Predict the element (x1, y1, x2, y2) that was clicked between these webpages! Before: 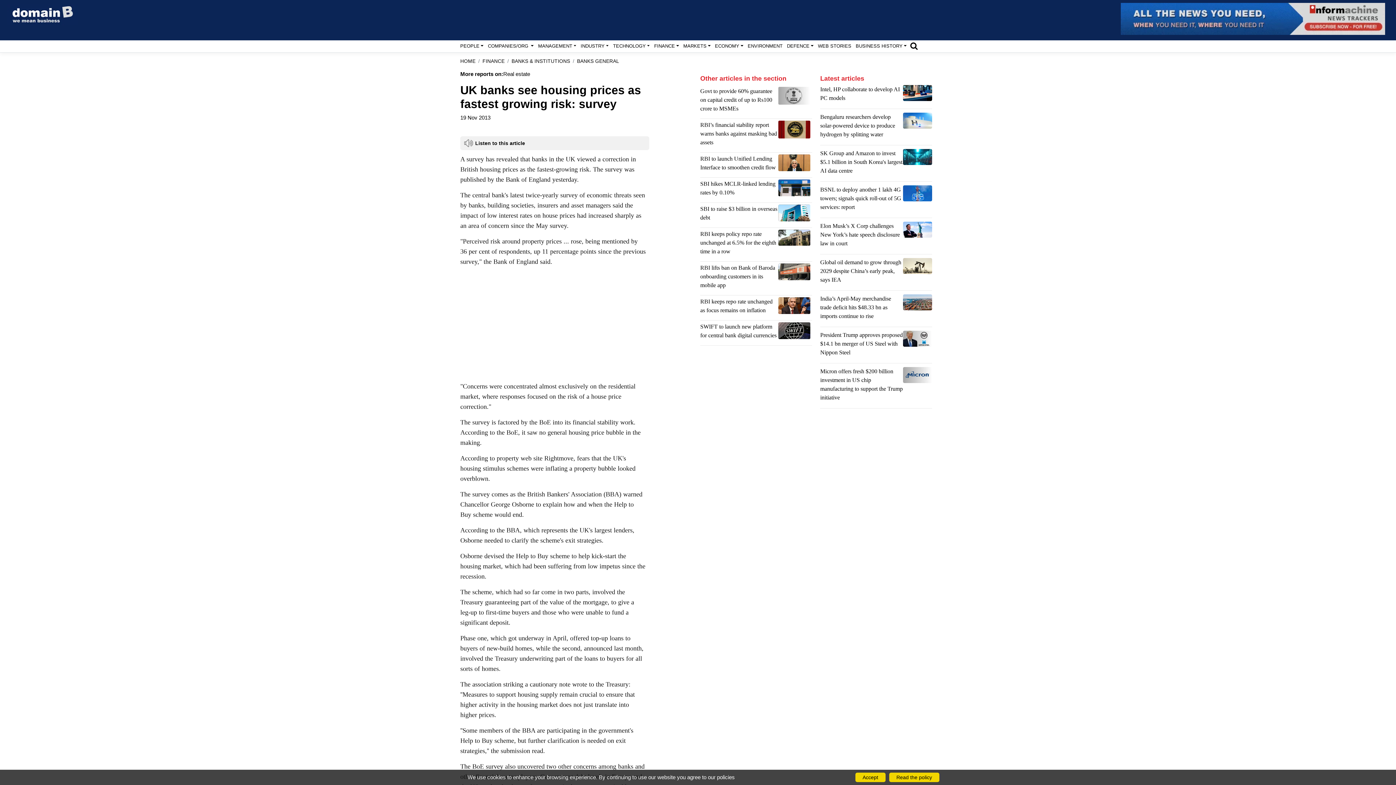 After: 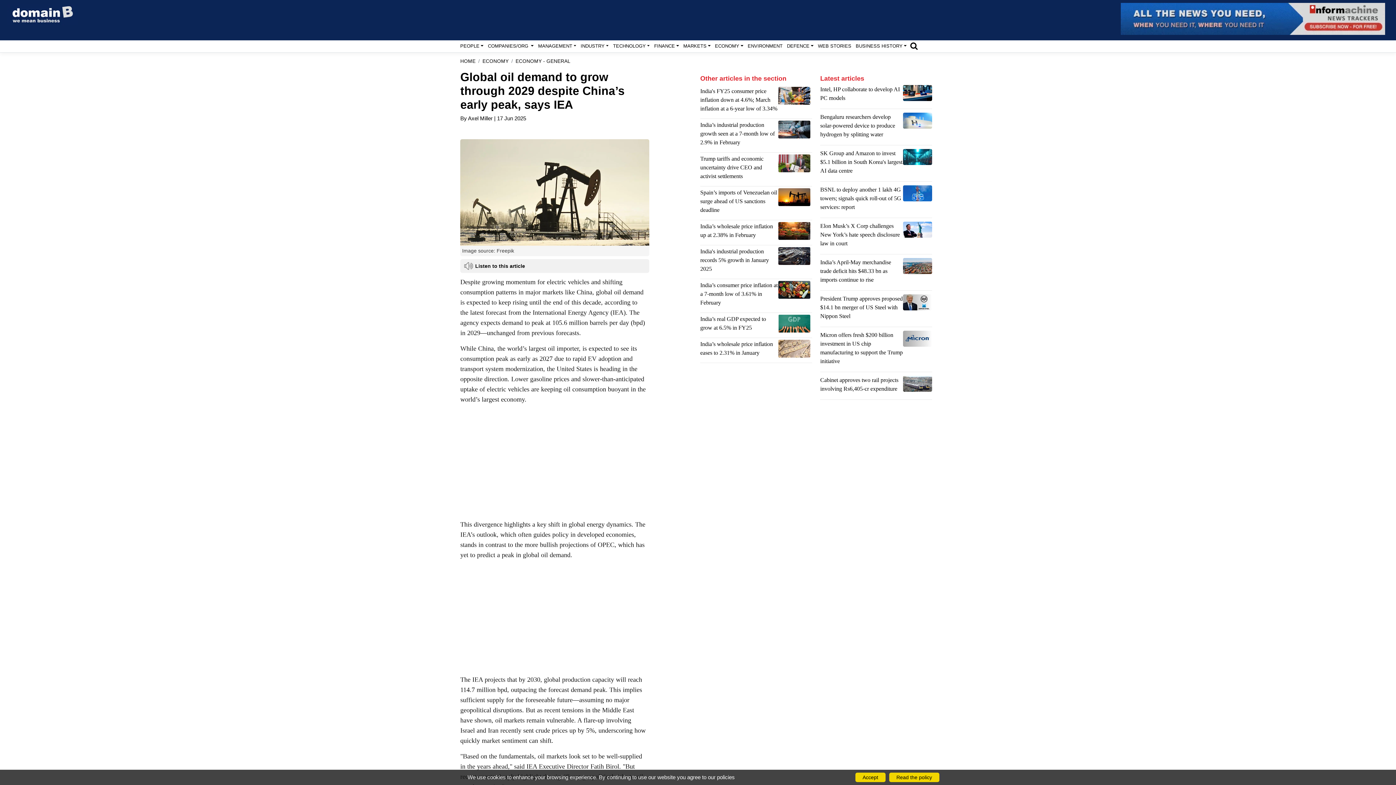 Action: bbox: (903, 258, 932, 287)